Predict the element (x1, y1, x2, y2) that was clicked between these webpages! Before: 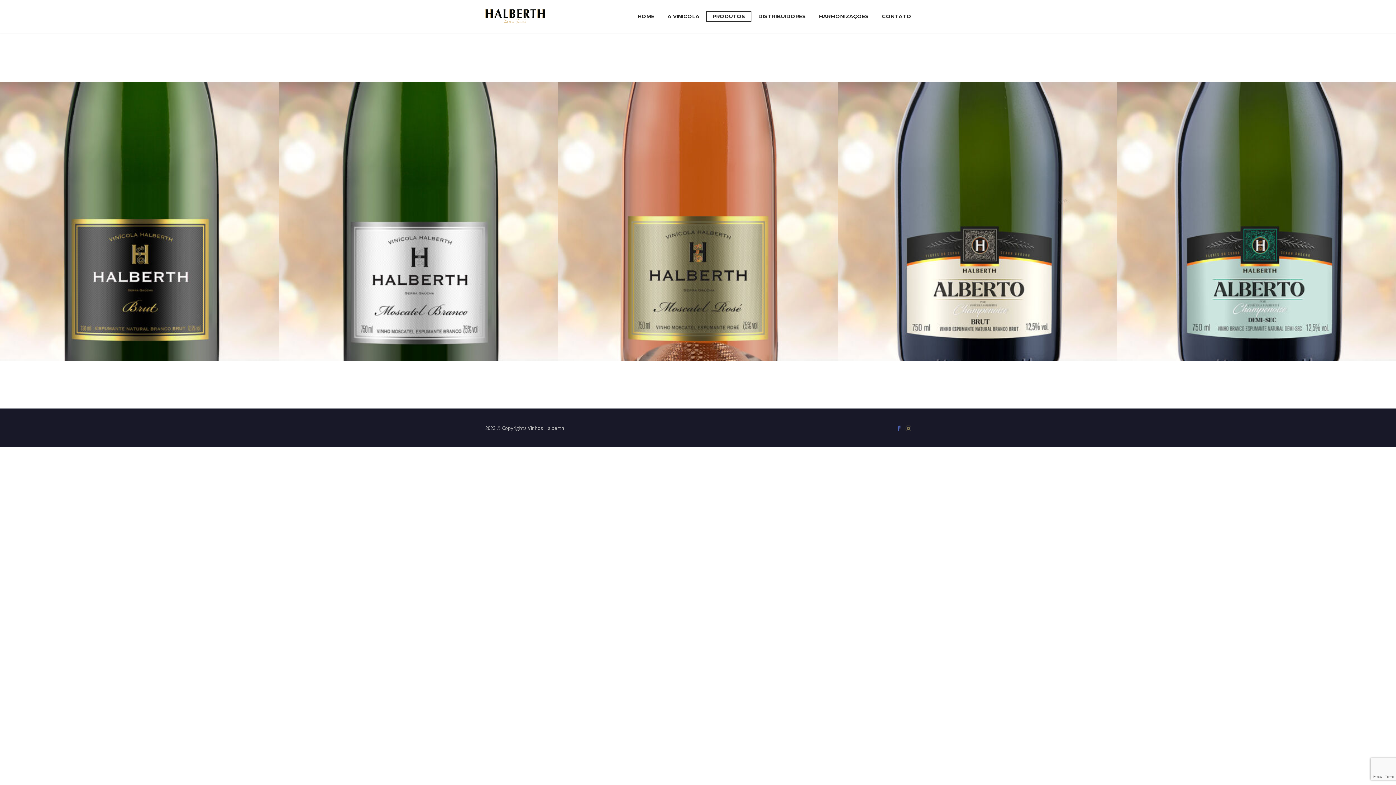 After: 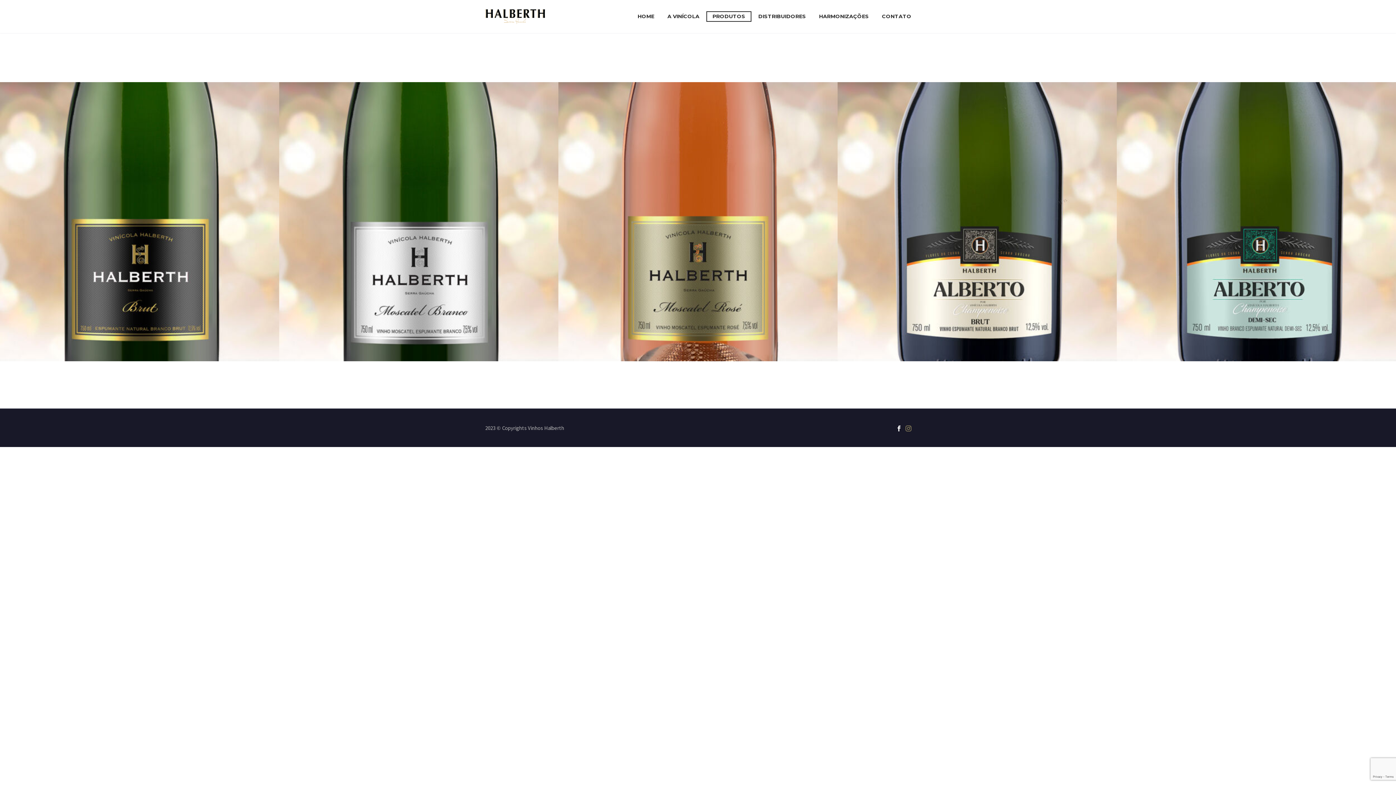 Action: bbox: (896, 425, 902, 431)